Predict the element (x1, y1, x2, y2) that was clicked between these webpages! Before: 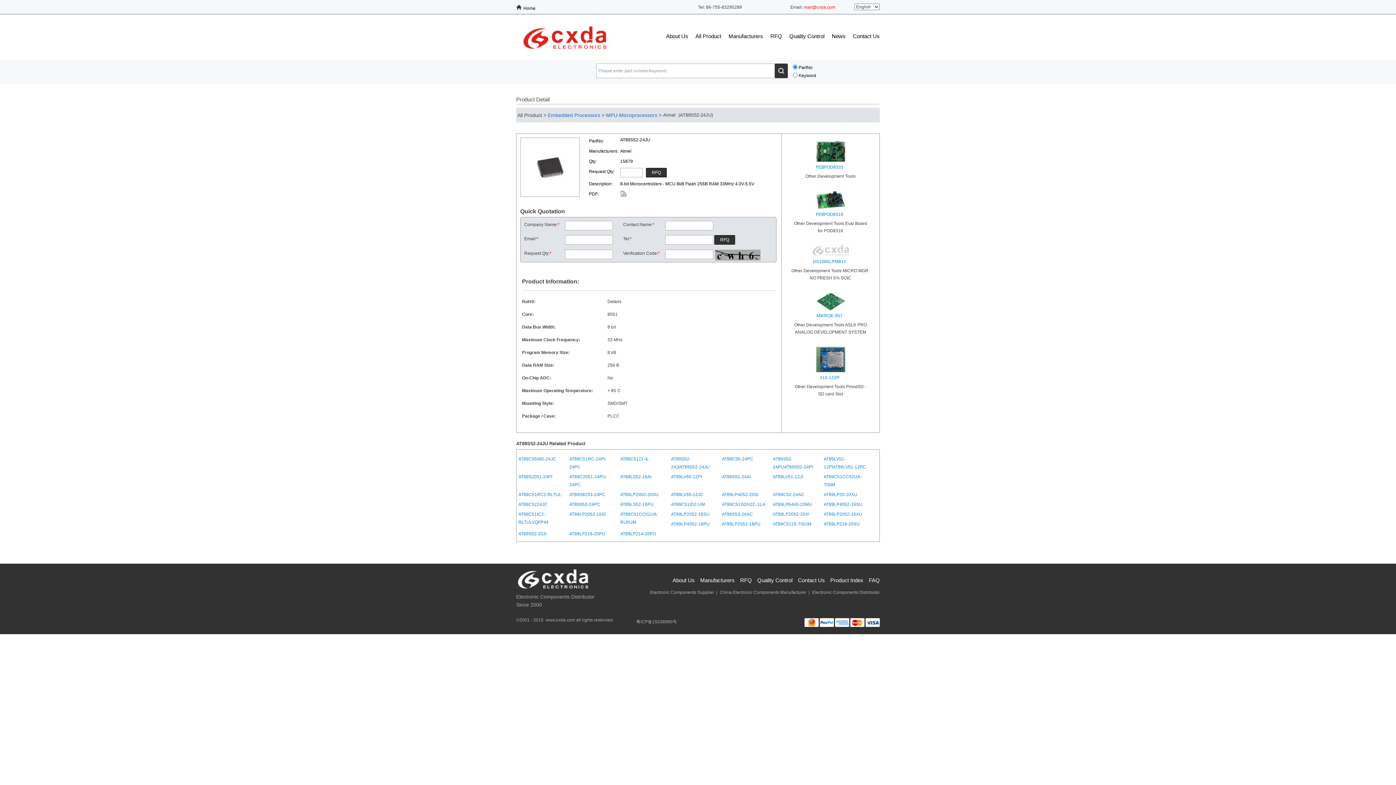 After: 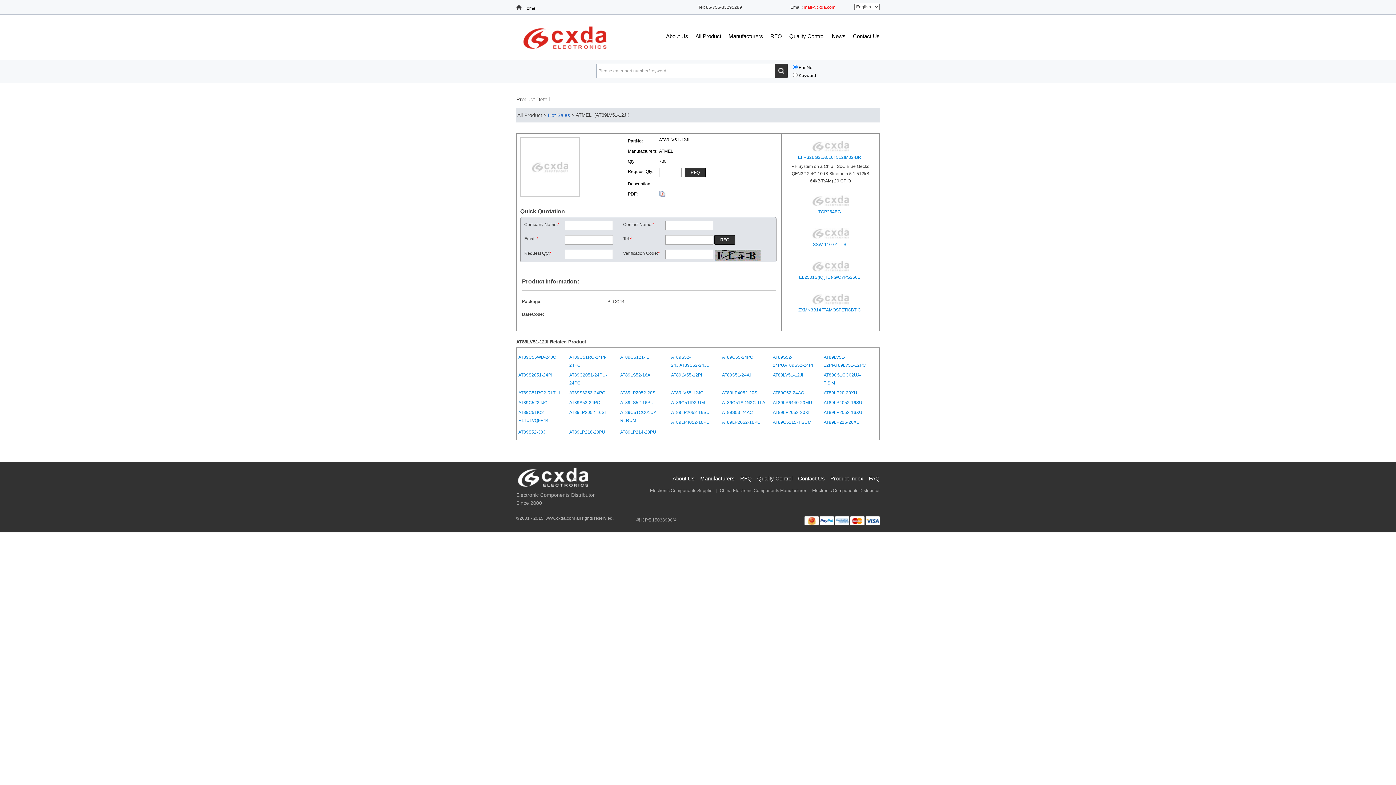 Action: label: AT89LV51-12JI bbox: (773, 474, 803, 479)